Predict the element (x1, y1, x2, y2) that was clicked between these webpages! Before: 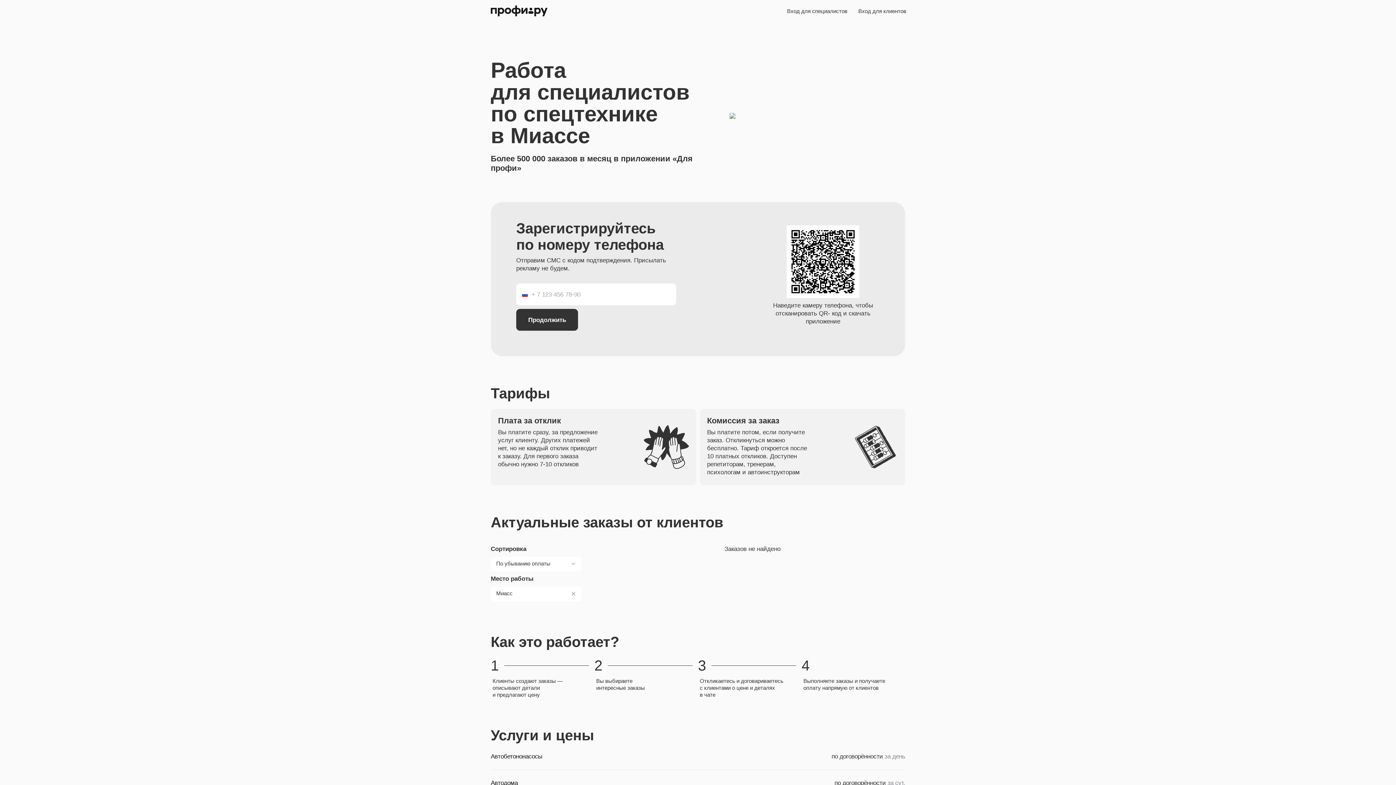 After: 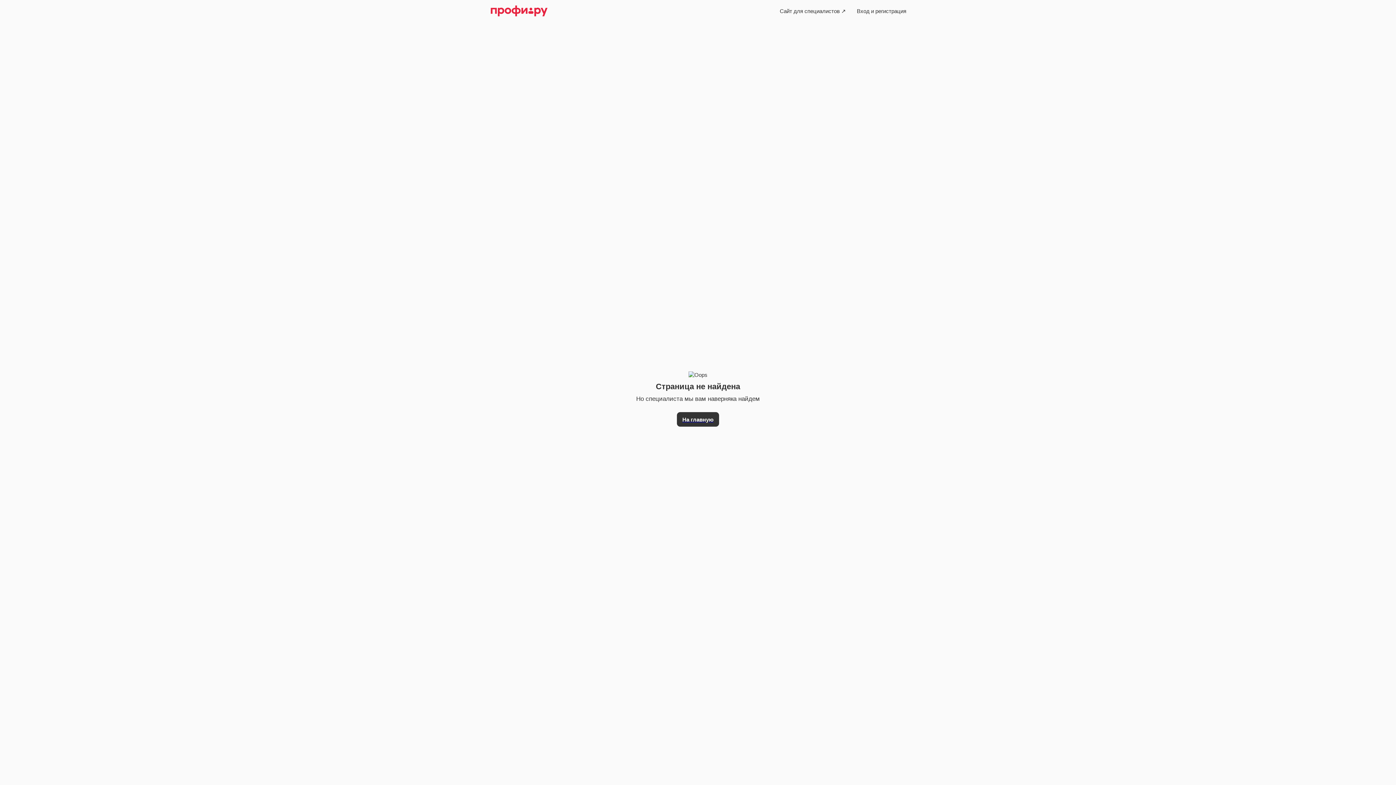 Action: bbox: (853, 3, 912, 18) label: Вход для клиентов